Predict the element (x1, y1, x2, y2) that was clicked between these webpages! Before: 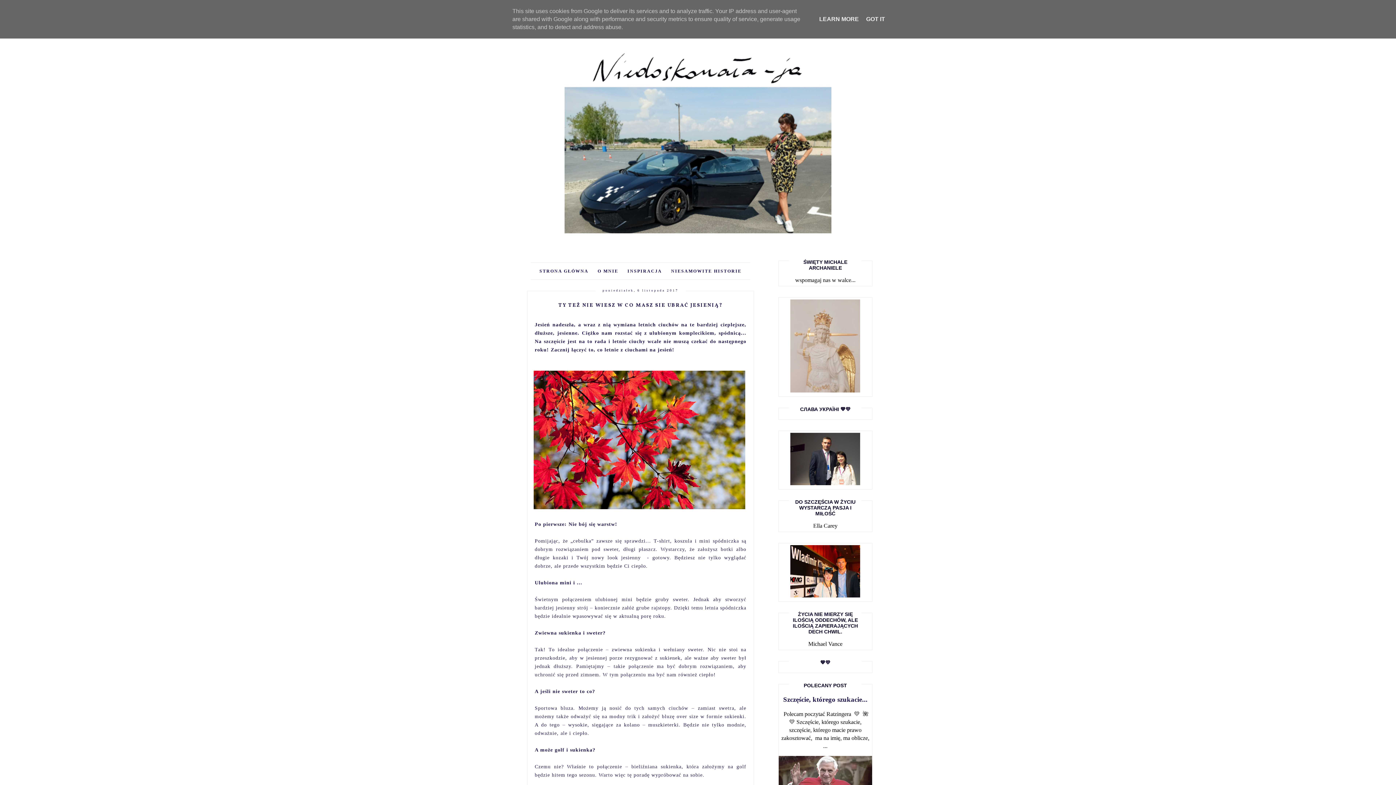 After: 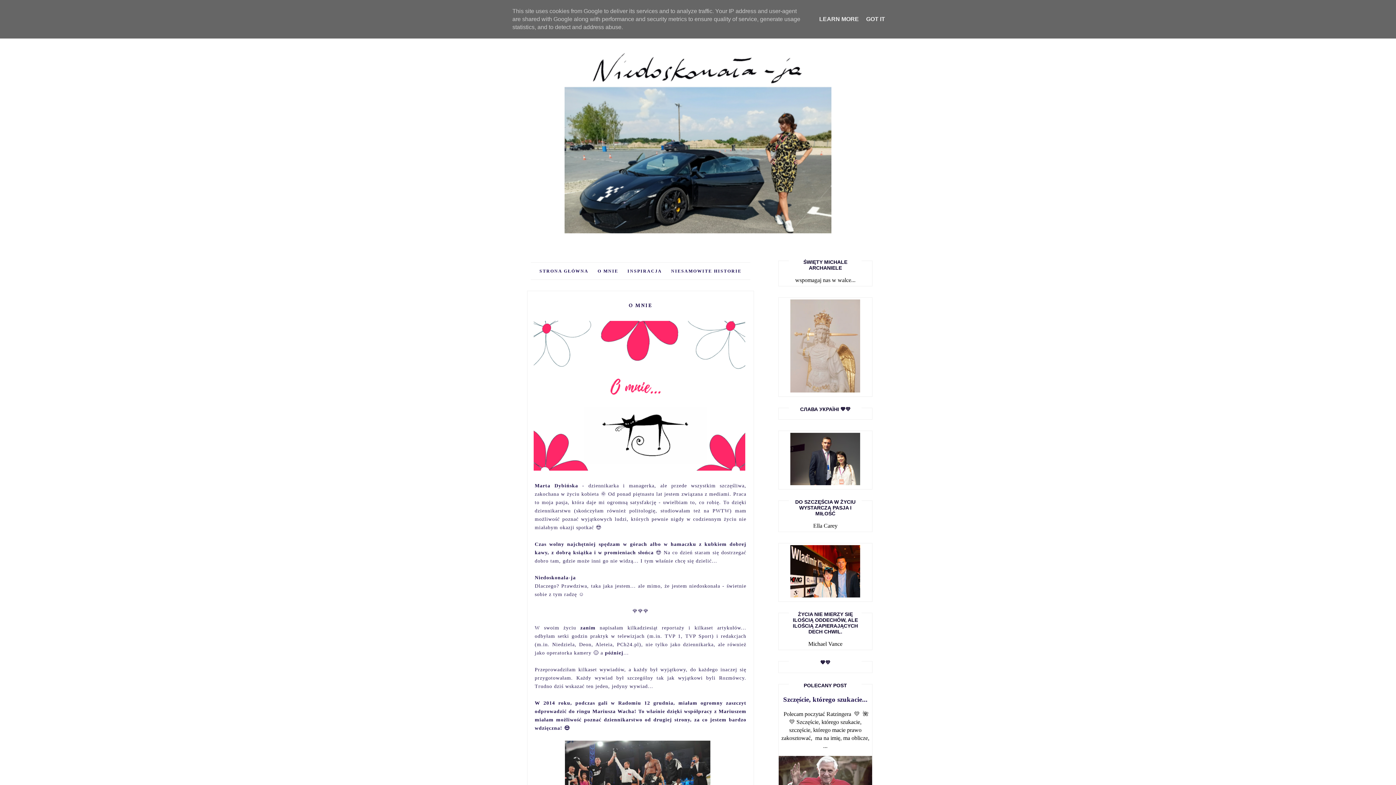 Action: bbox: (594, 268, 622, 273) label: O MNIE